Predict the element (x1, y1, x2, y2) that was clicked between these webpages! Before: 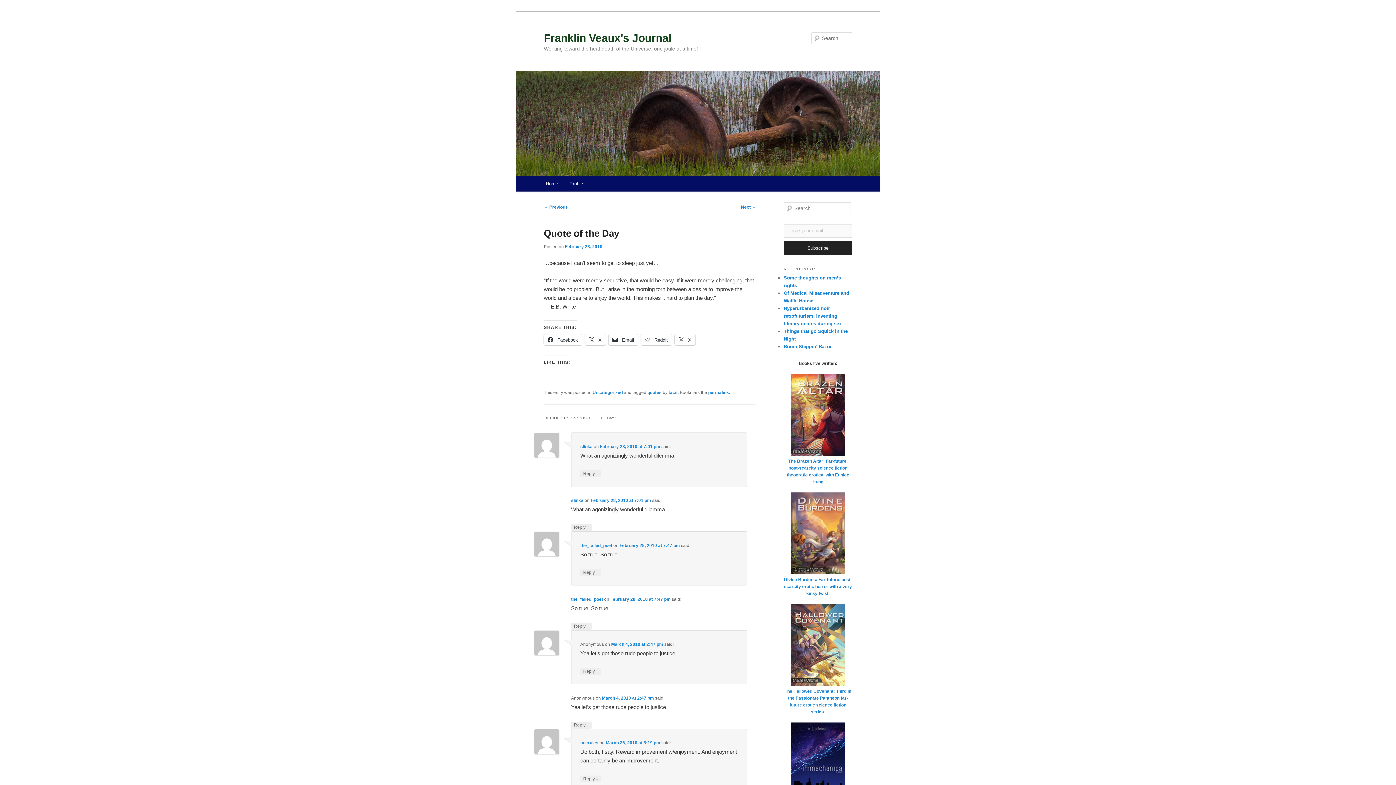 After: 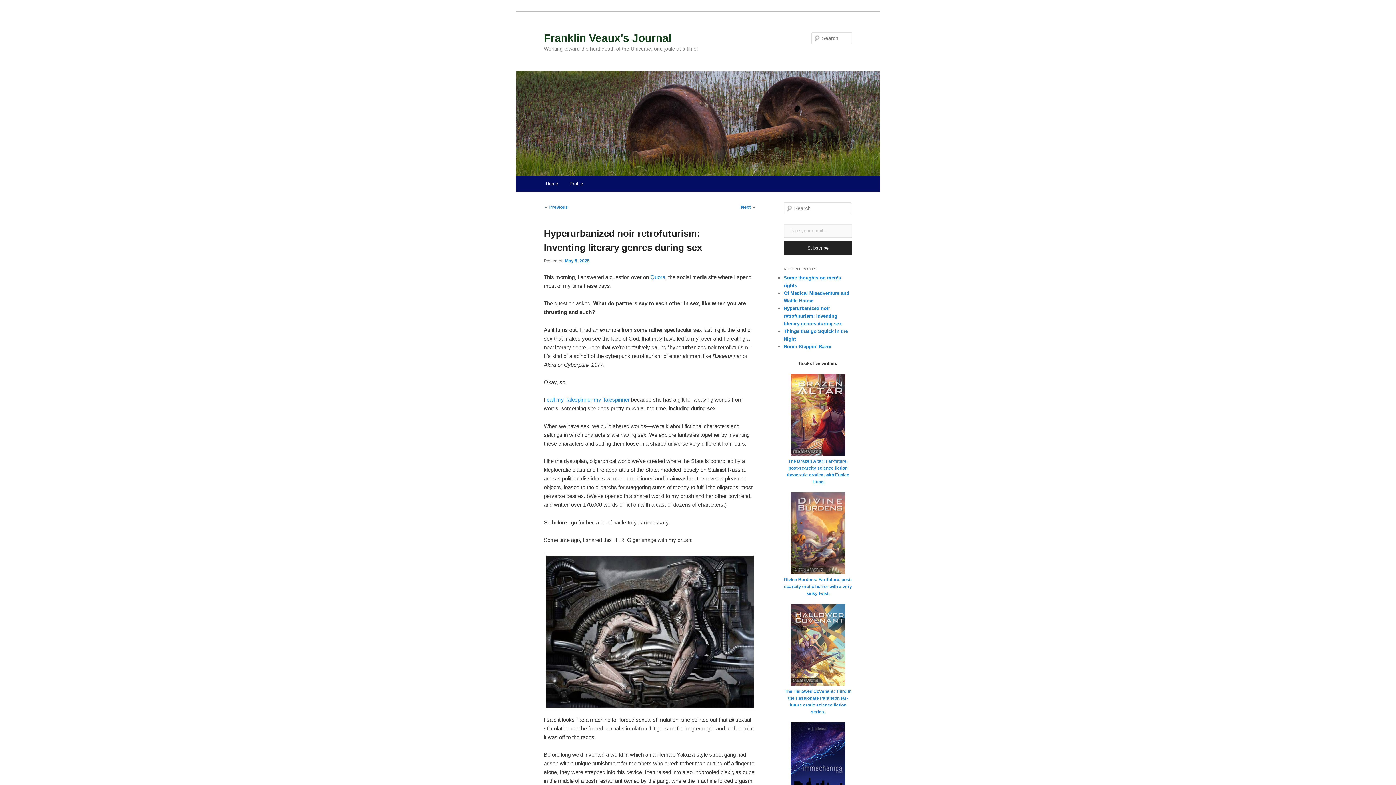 Action: label: Hyperurbanized noir retrofuturism: Inventing literary genres during sex bbox: (784, 305, 841, 326)